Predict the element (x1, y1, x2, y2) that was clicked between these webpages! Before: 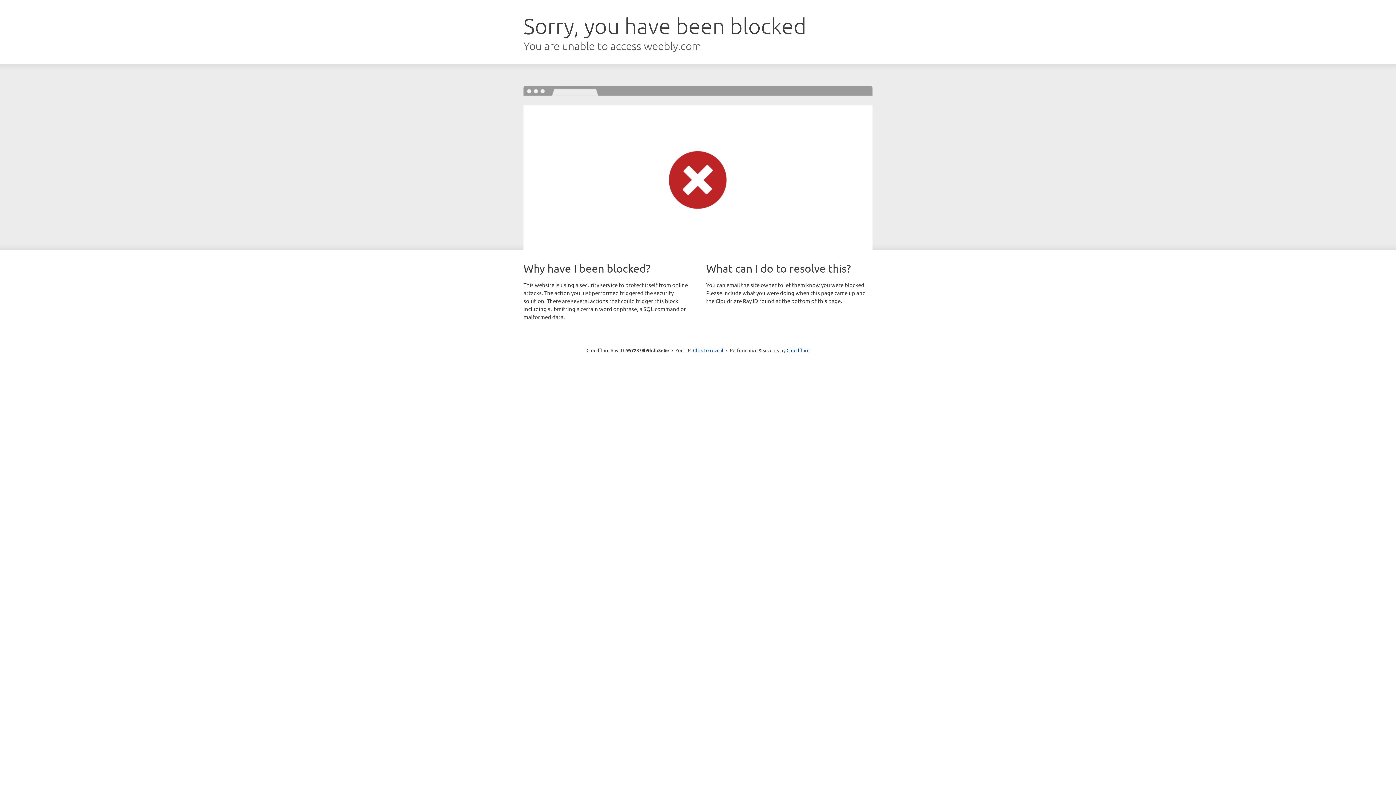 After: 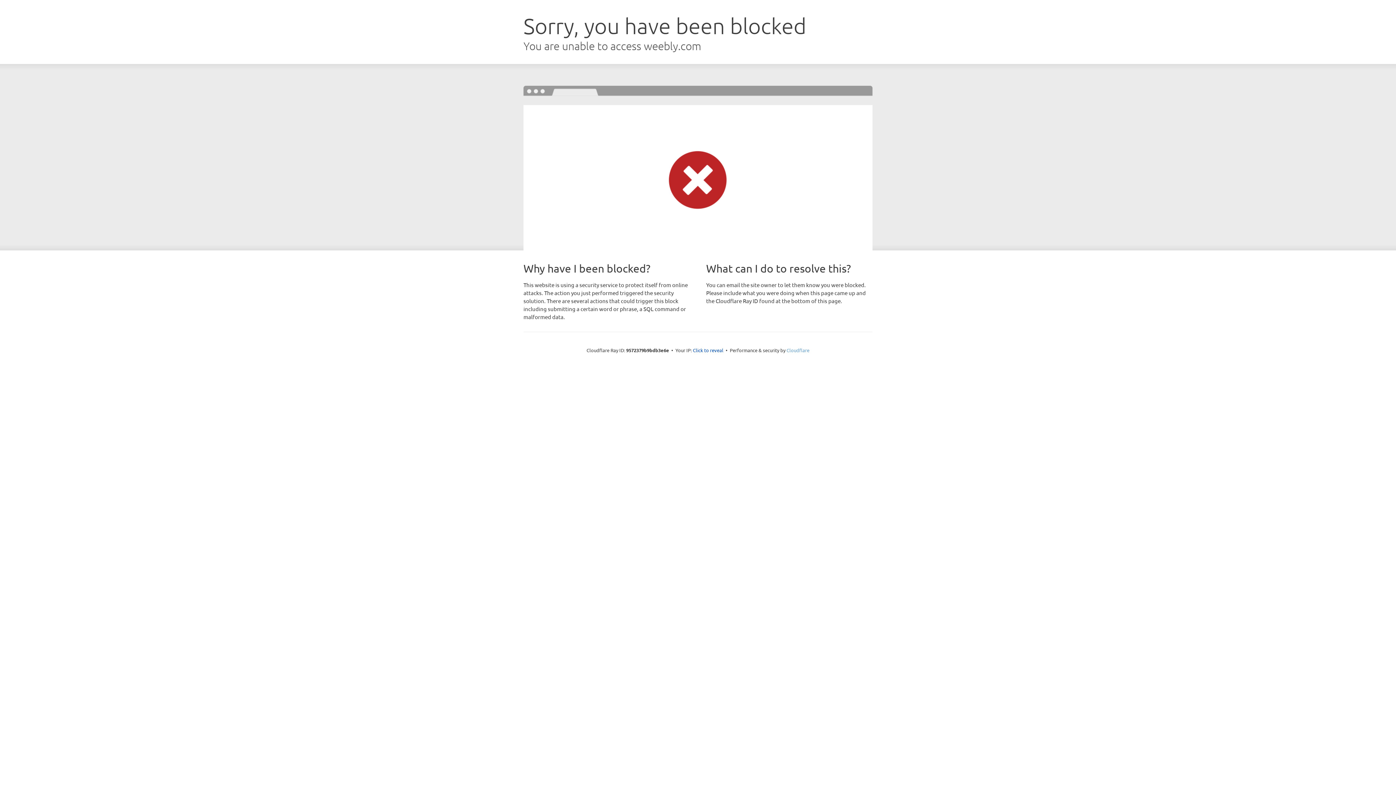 Action: label: Cloudflare bbox: (786, 347, 809, 353)